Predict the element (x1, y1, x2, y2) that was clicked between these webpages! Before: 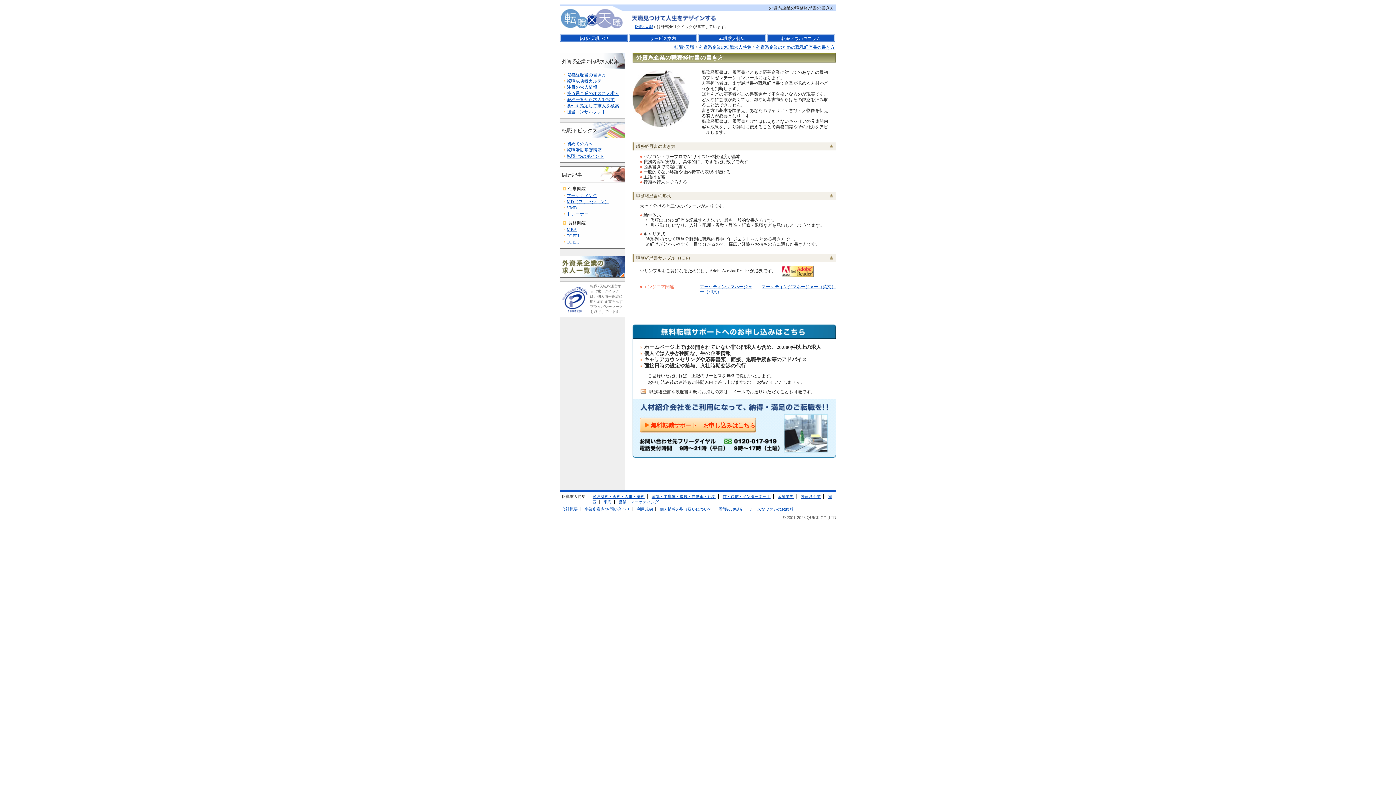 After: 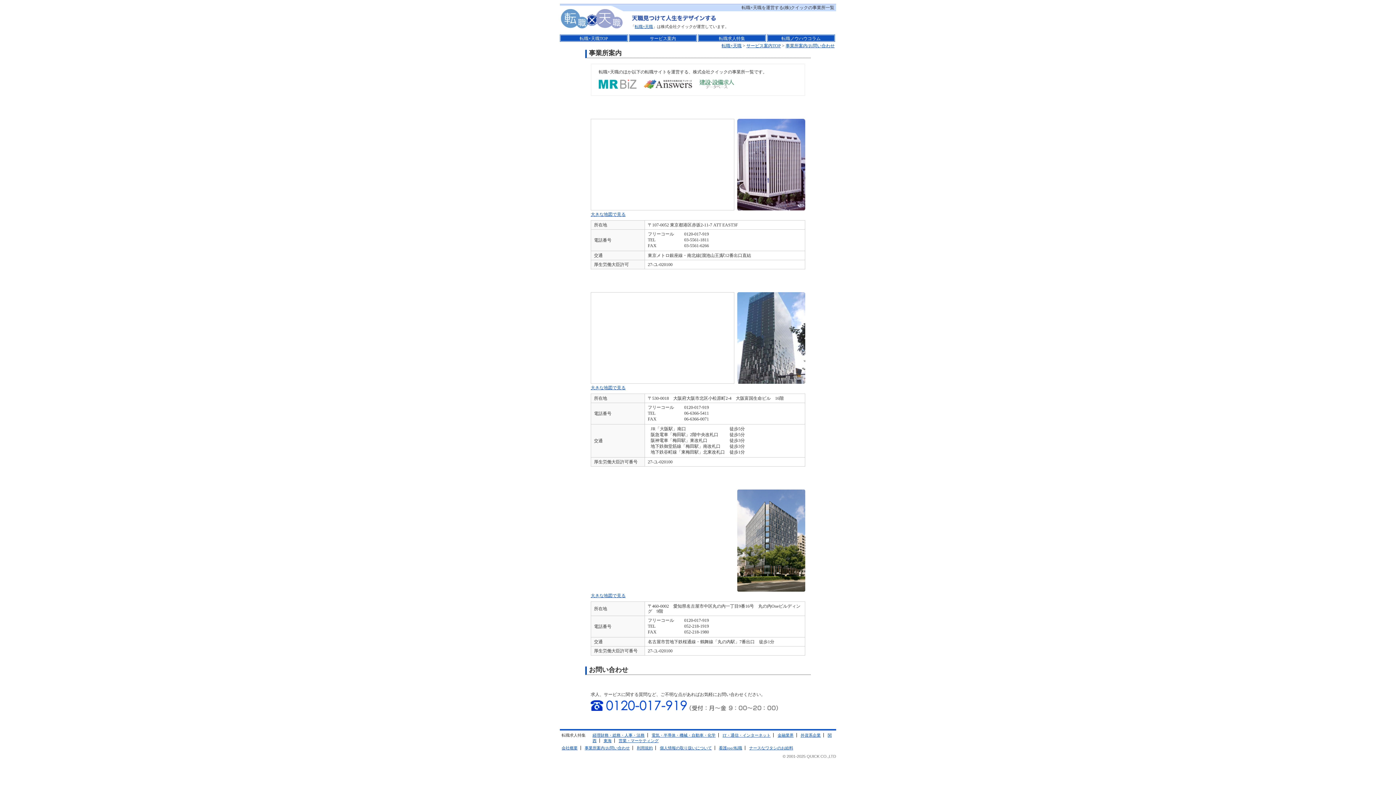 Action: label: 事業所案内/お問い合わせ bbox: (584, 507, 629, 511)